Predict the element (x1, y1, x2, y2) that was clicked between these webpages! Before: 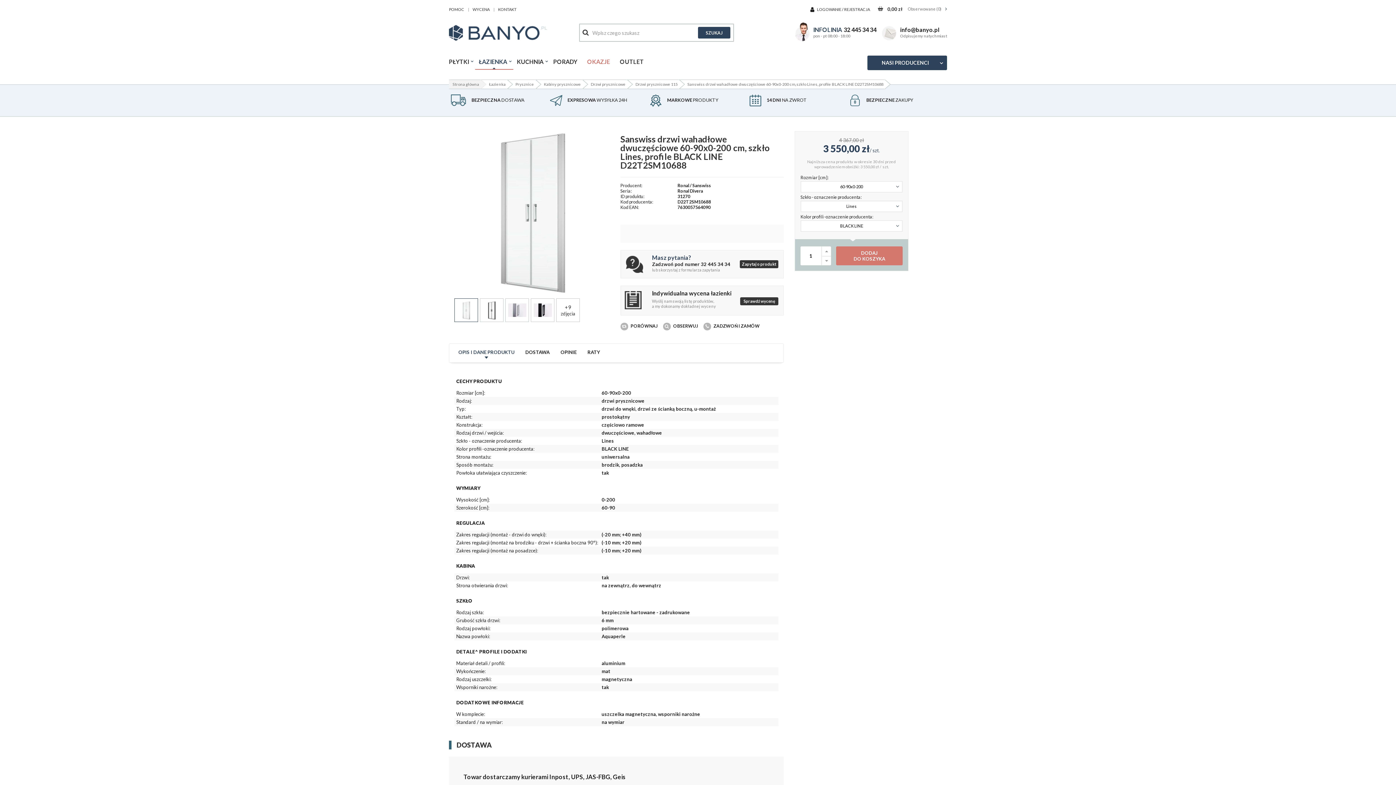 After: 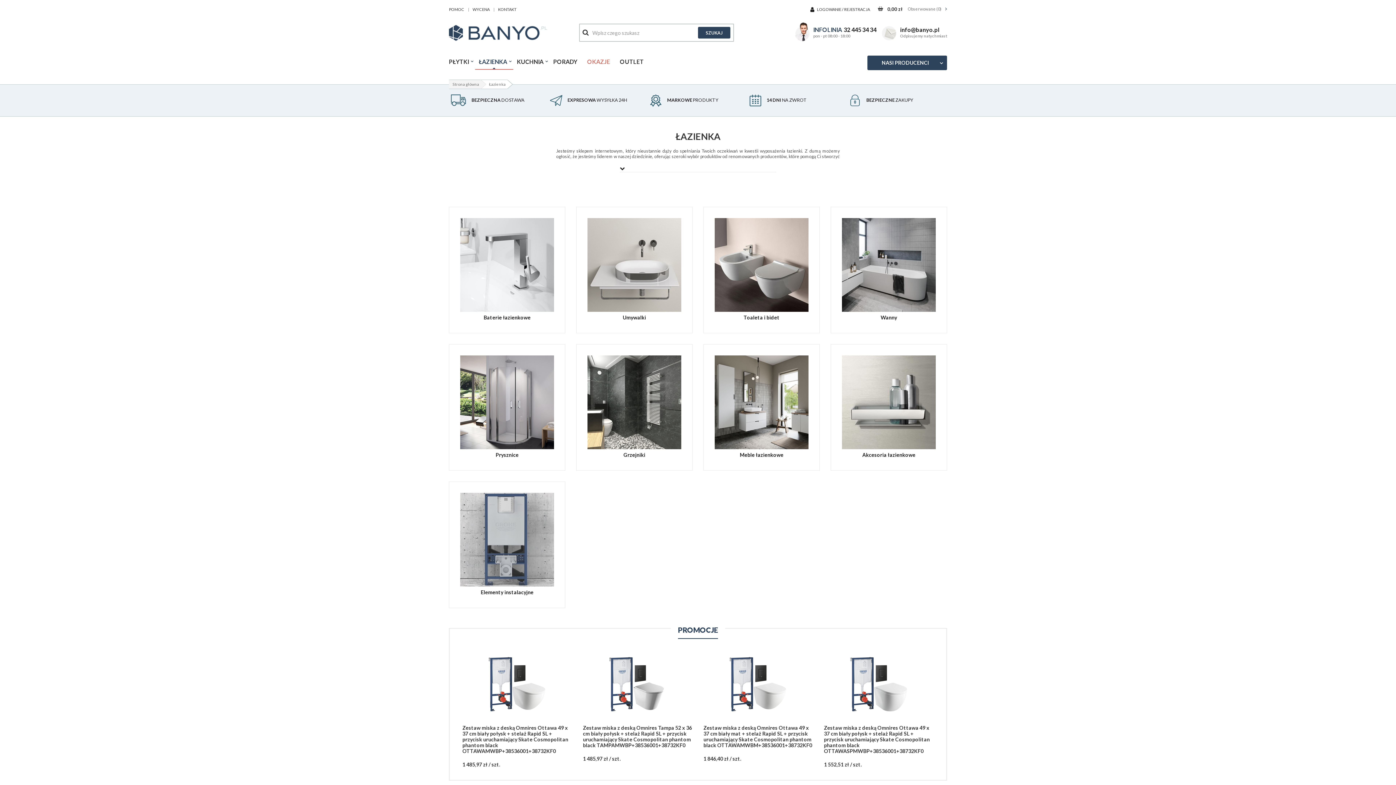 Action: label: ŁAZIENKA bbox: (475, 55, 513, 69)